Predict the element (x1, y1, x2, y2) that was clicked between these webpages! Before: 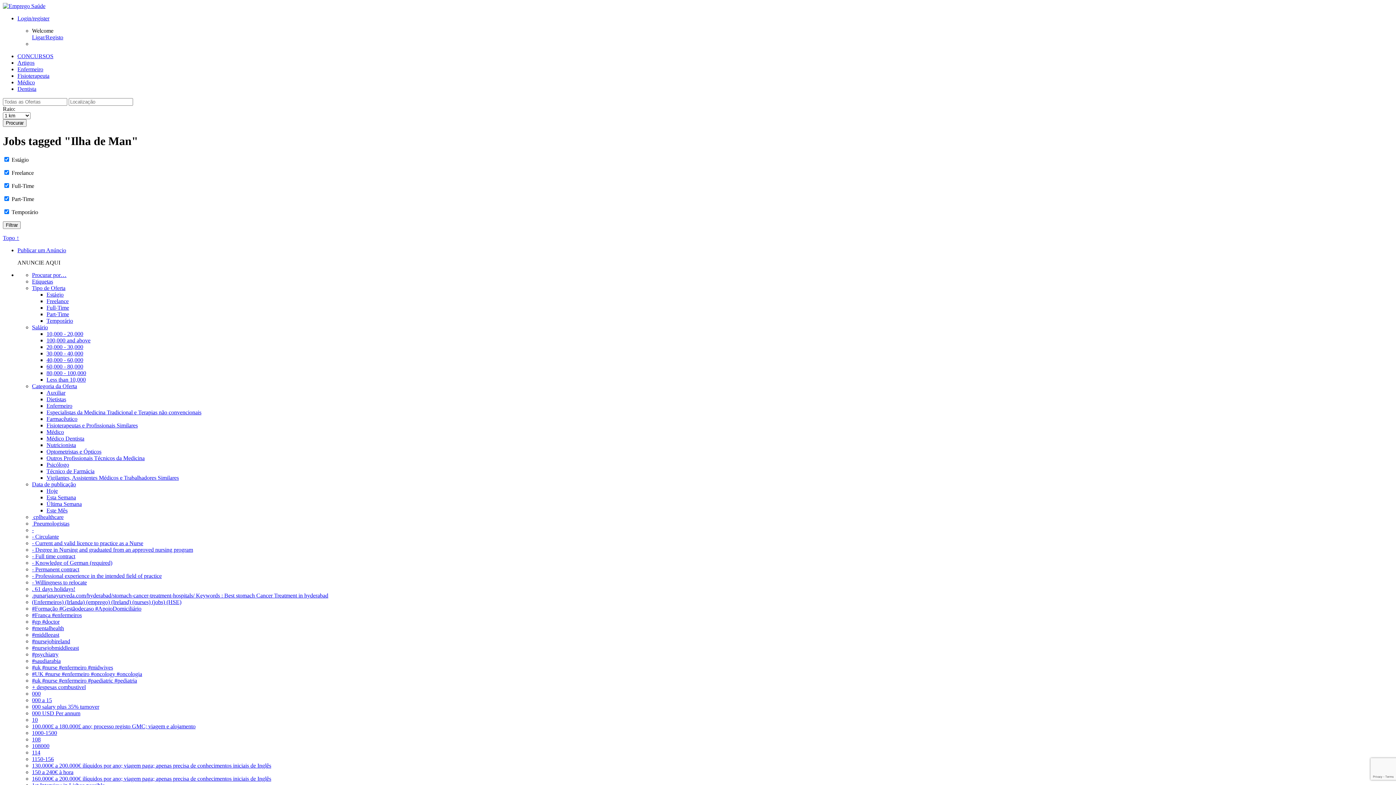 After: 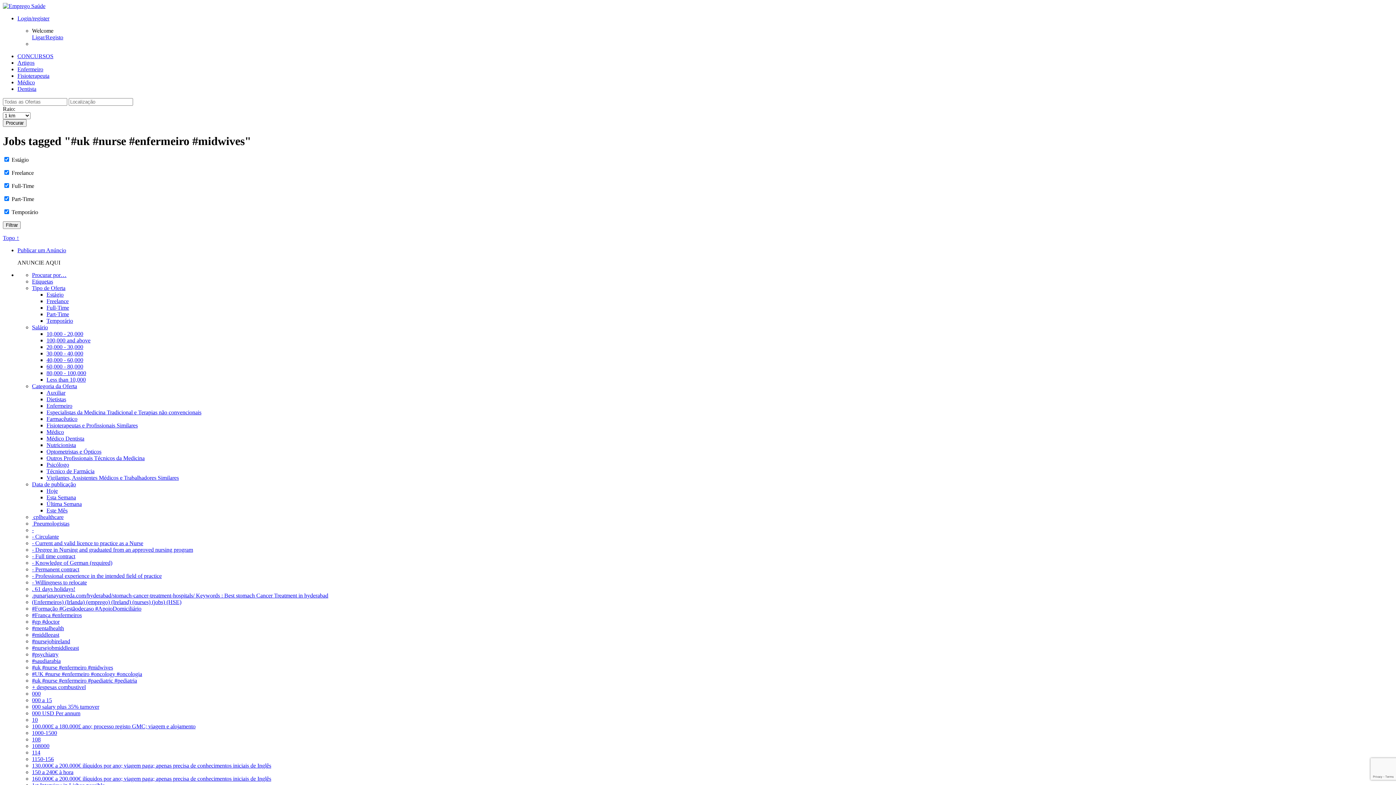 Action: label: #uk #nurse #enfermeiro #midwives bbox: (32, 664, 113, 670)